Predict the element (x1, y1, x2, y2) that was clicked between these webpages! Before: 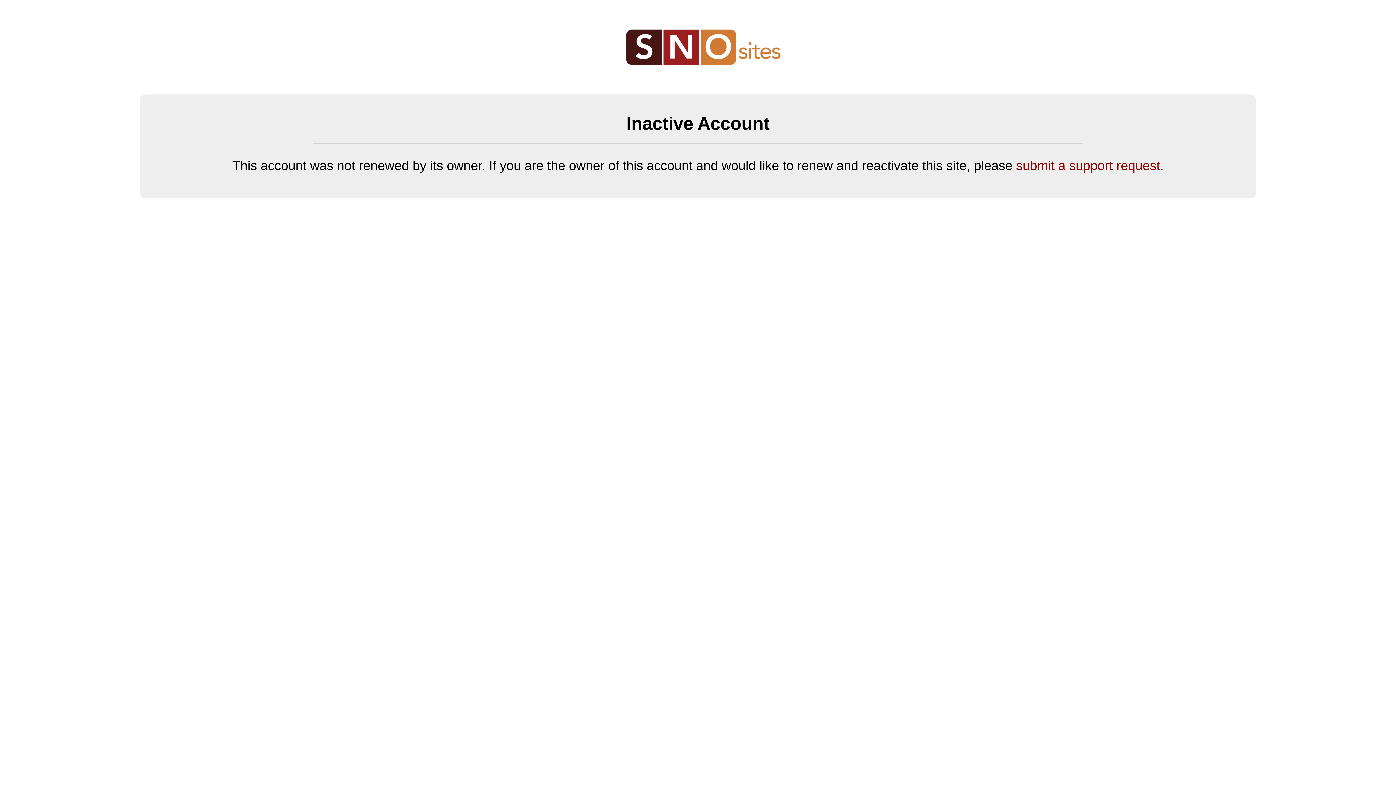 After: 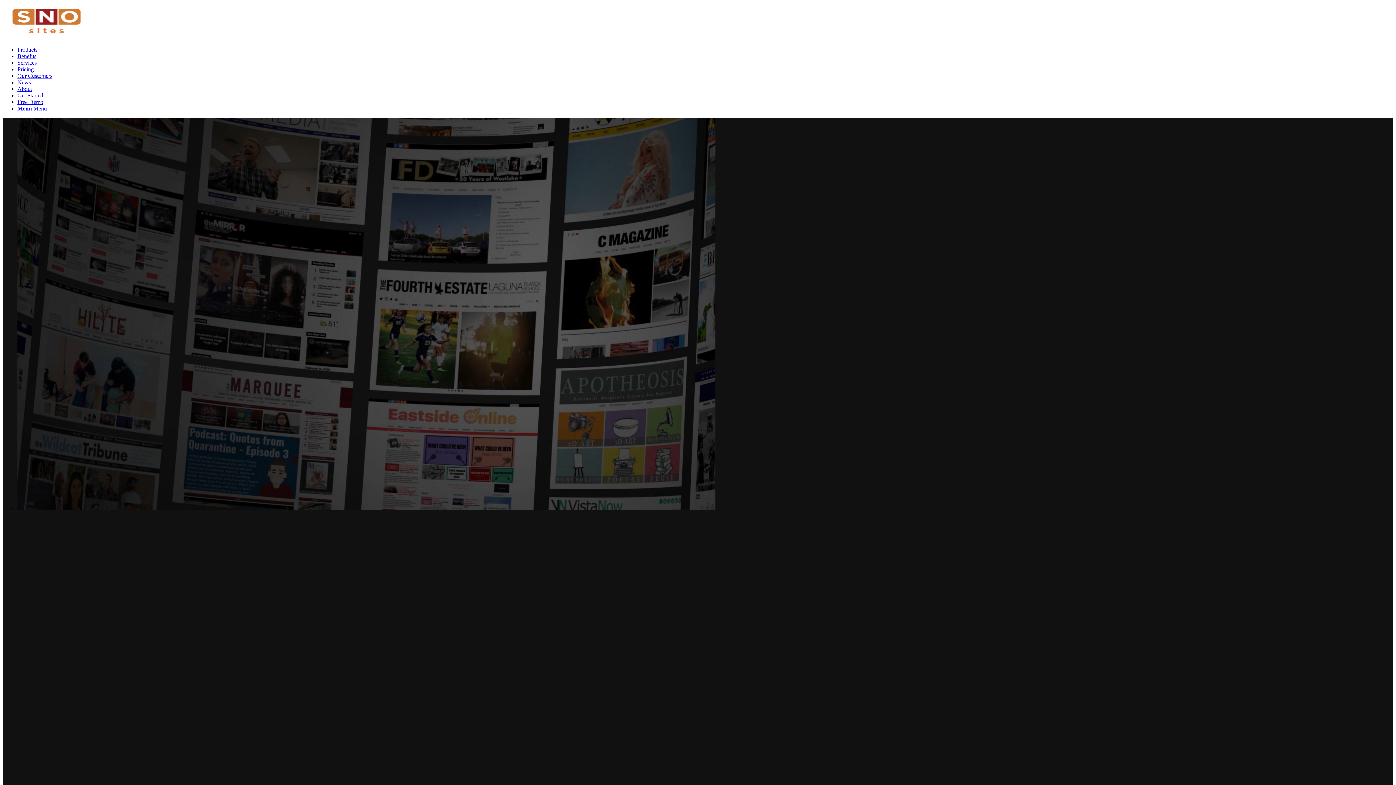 Action: bbox: (625, 61, 781, 66)